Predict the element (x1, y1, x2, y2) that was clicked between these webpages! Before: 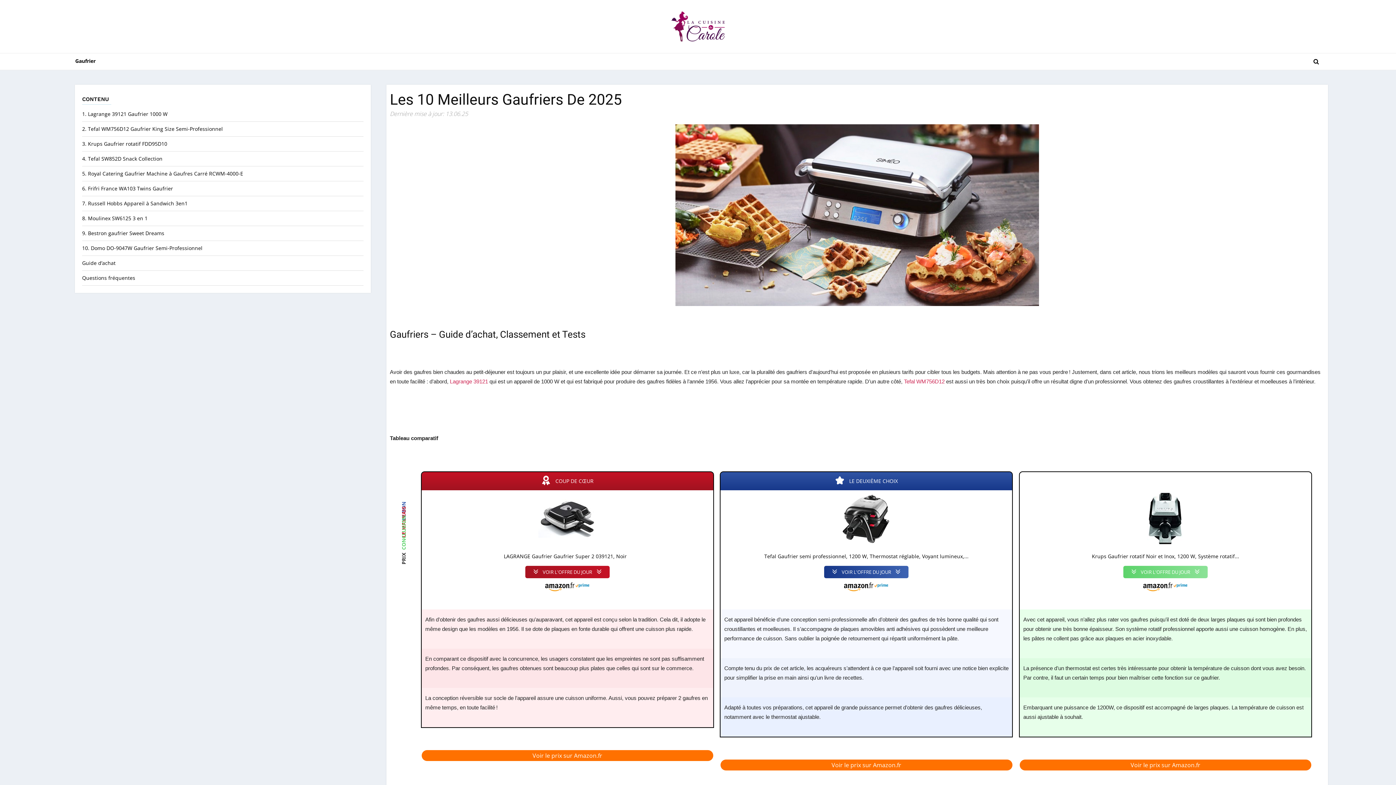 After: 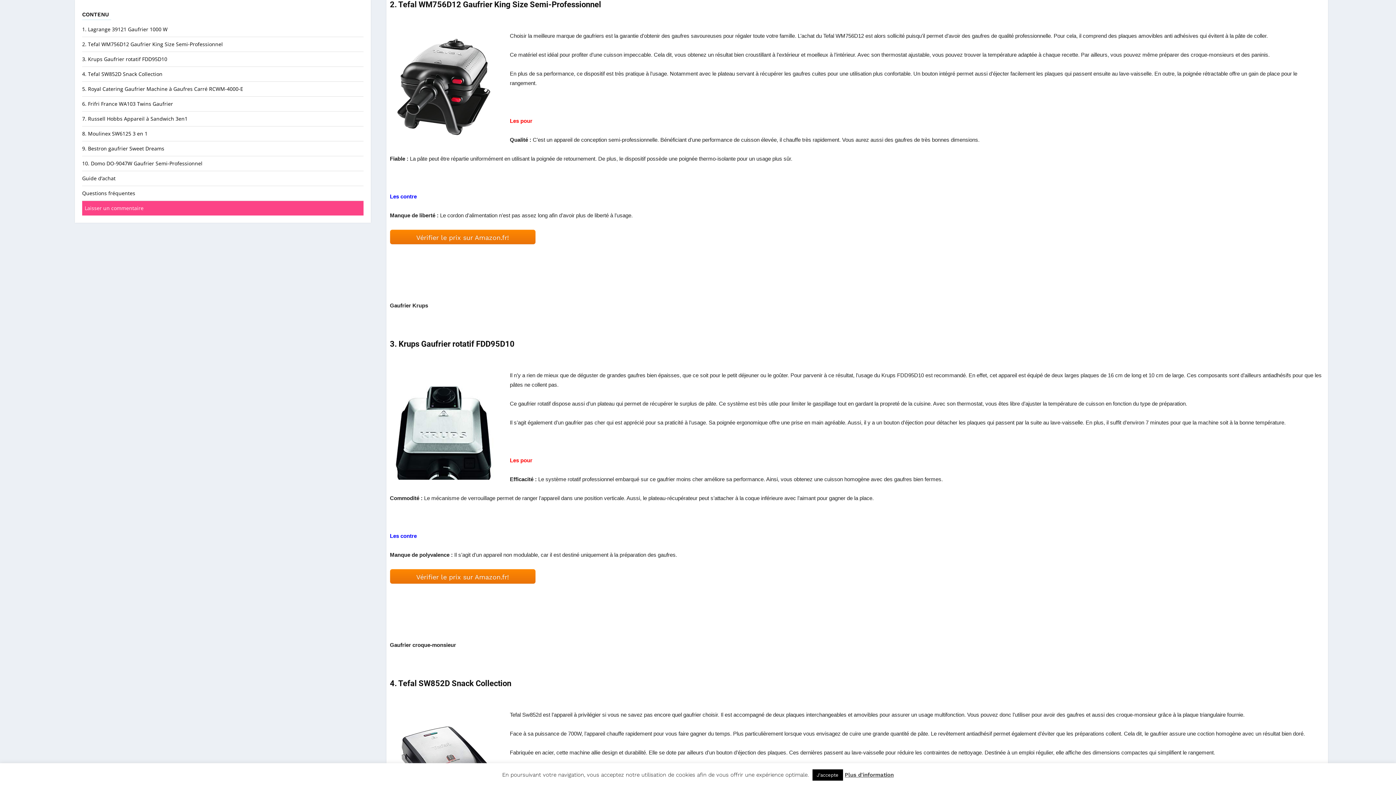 Action: label: 2. Tefal WM756D12 Gaufrier King Size Semi-Professionnel bbox: (82, 125, 222, 132)